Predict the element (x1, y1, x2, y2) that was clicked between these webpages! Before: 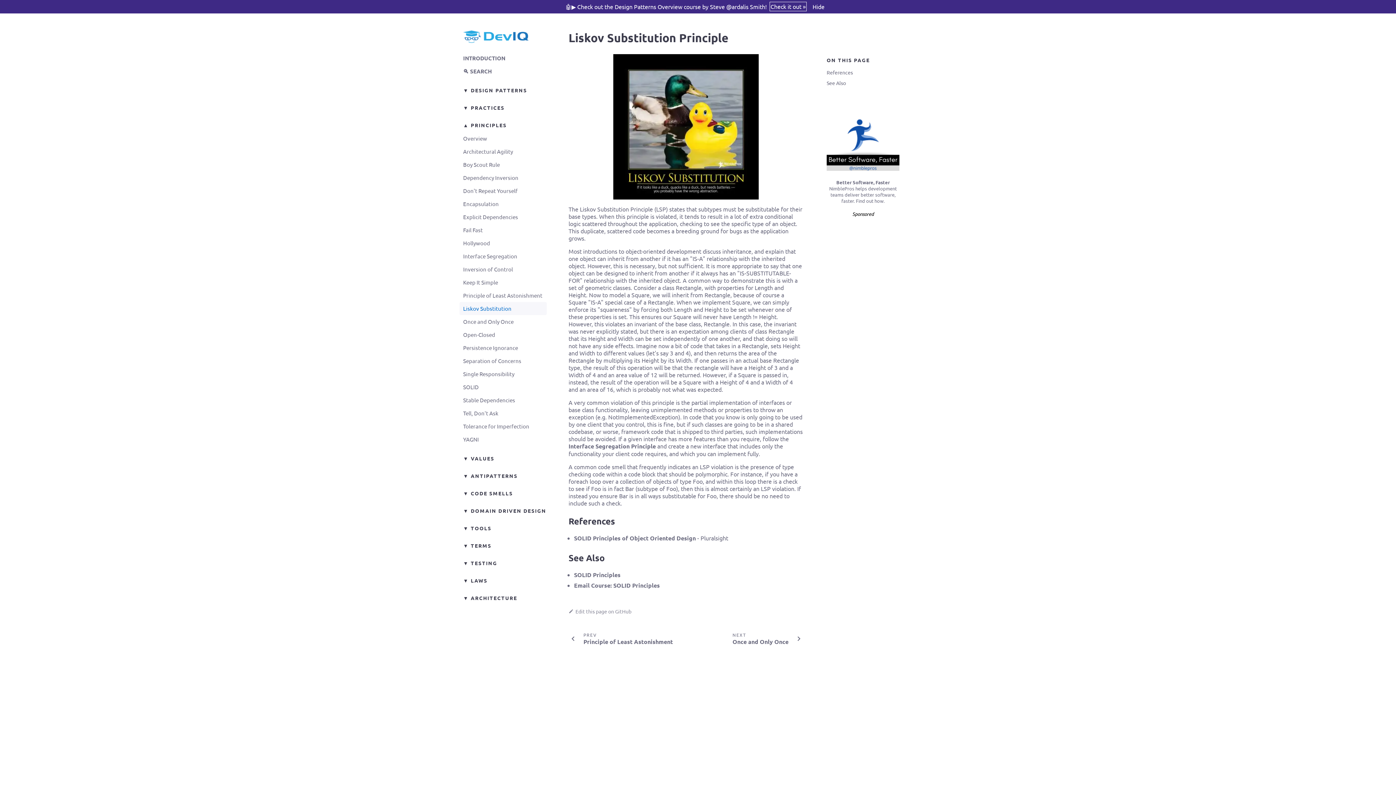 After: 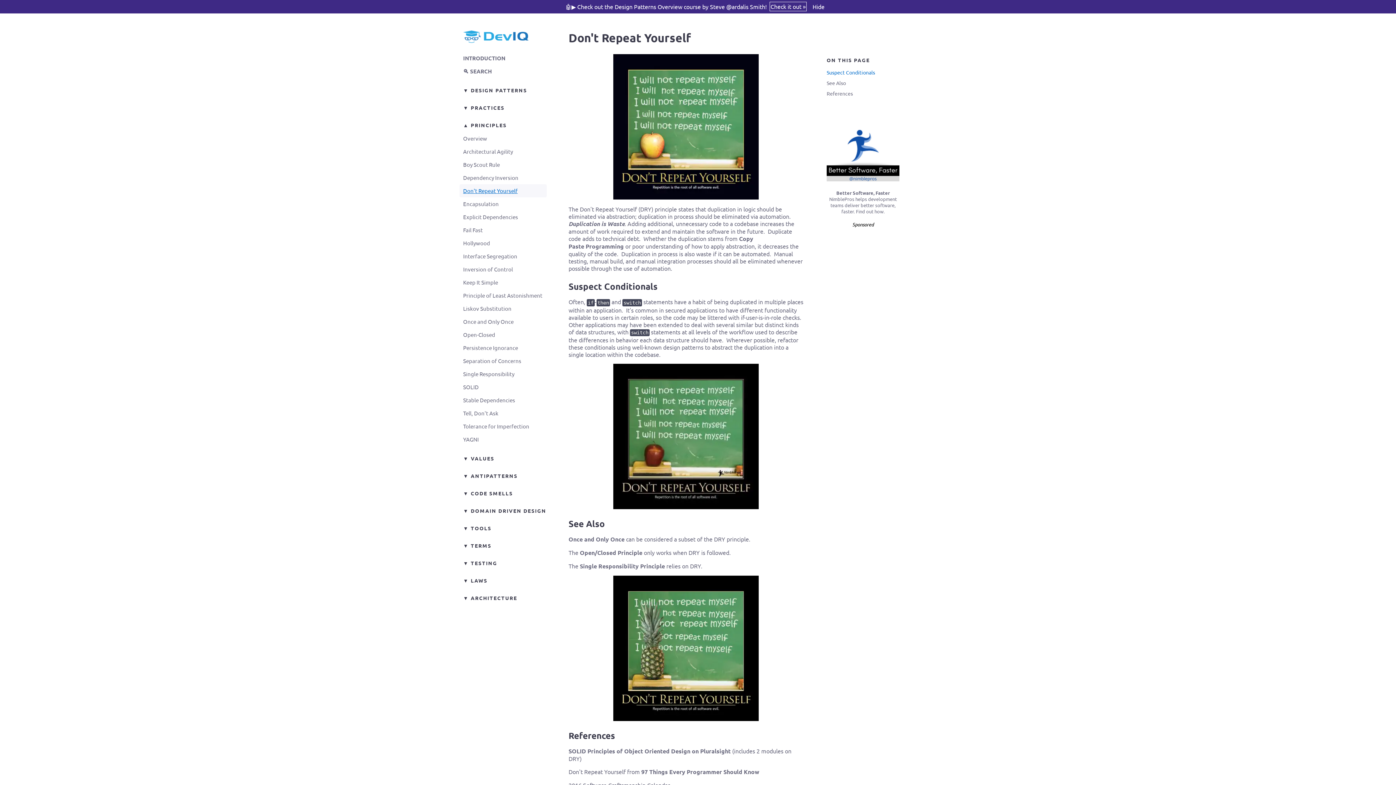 Action: bbox: (459, 184, 546, 197) label: Don't Repeat Yourself